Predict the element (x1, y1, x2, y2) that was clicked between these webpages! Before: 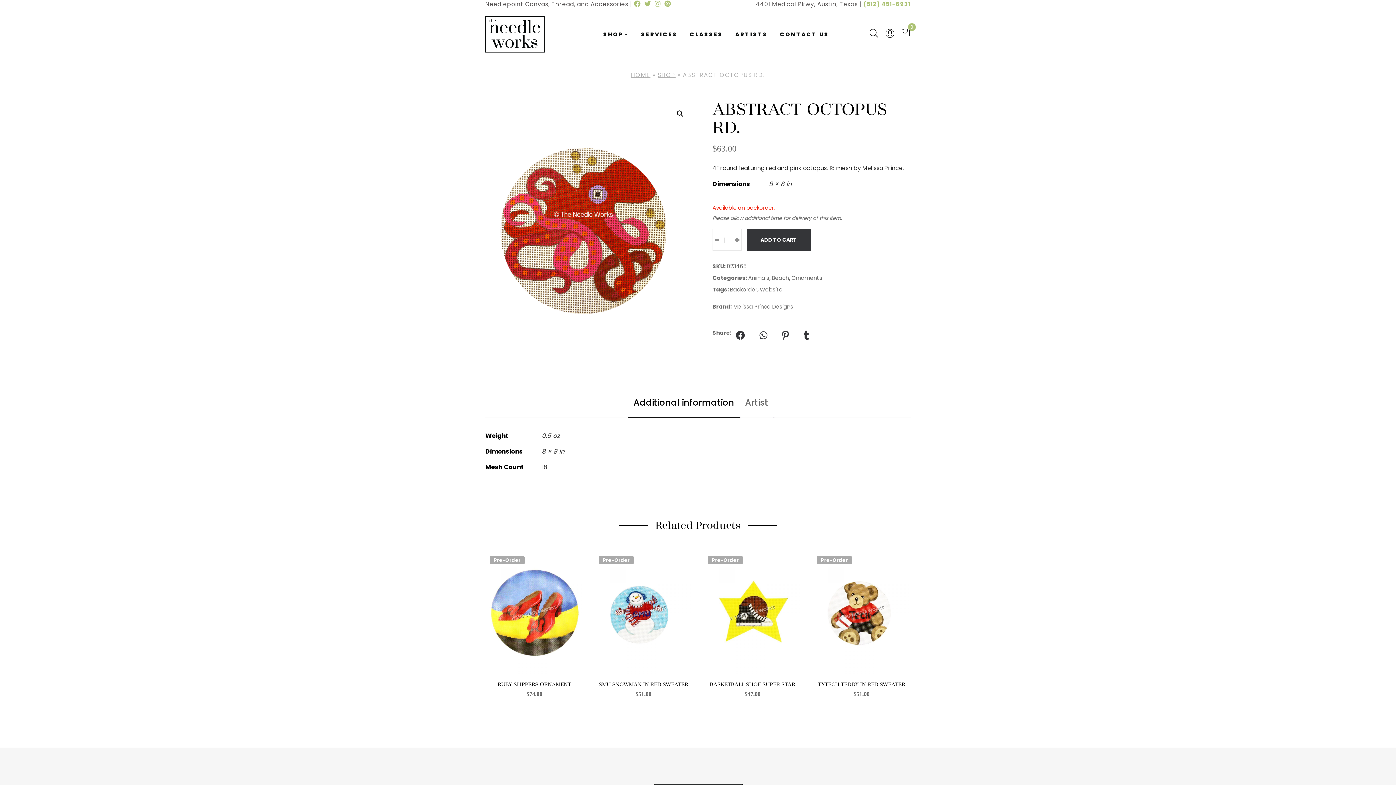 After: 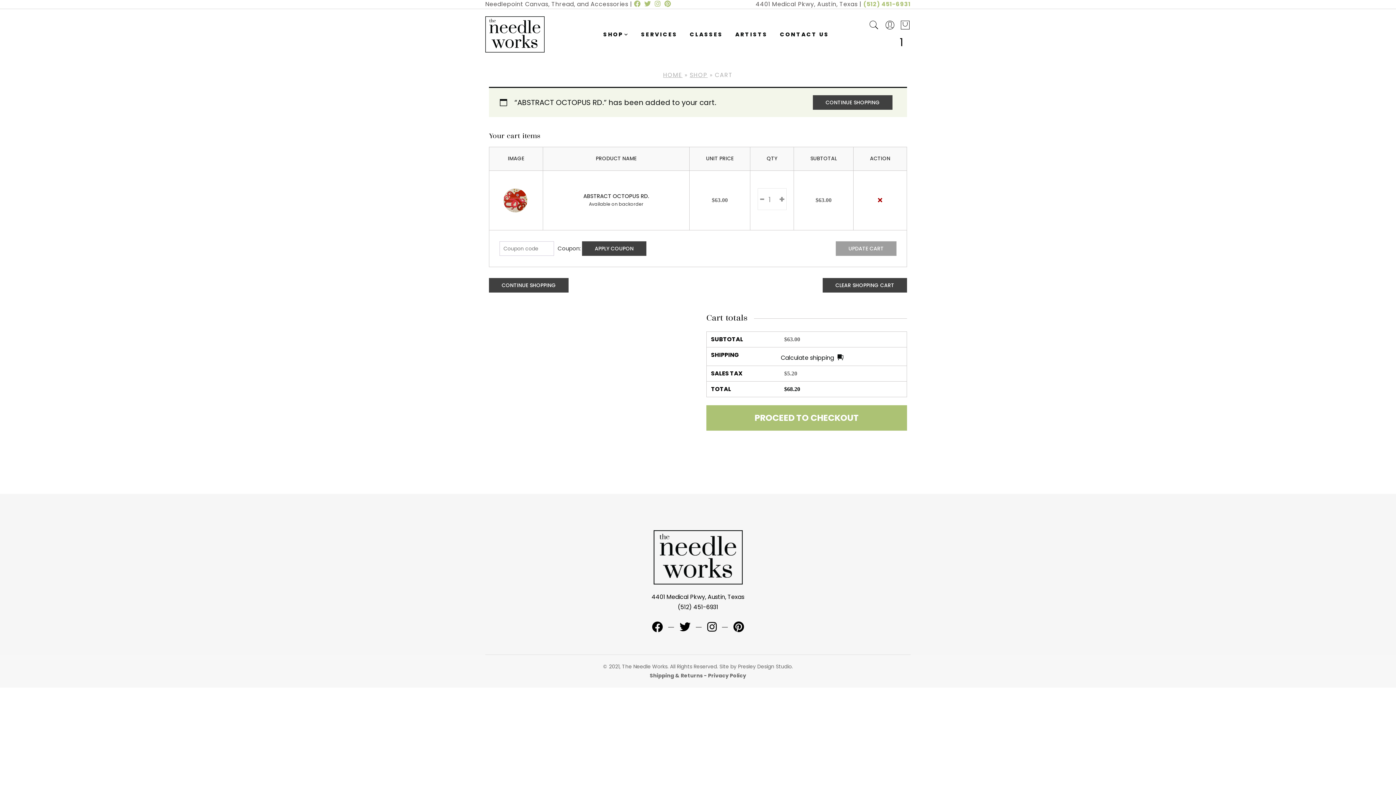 Action: label: ADD TO CART bbox: (746, 229, 810, 250)